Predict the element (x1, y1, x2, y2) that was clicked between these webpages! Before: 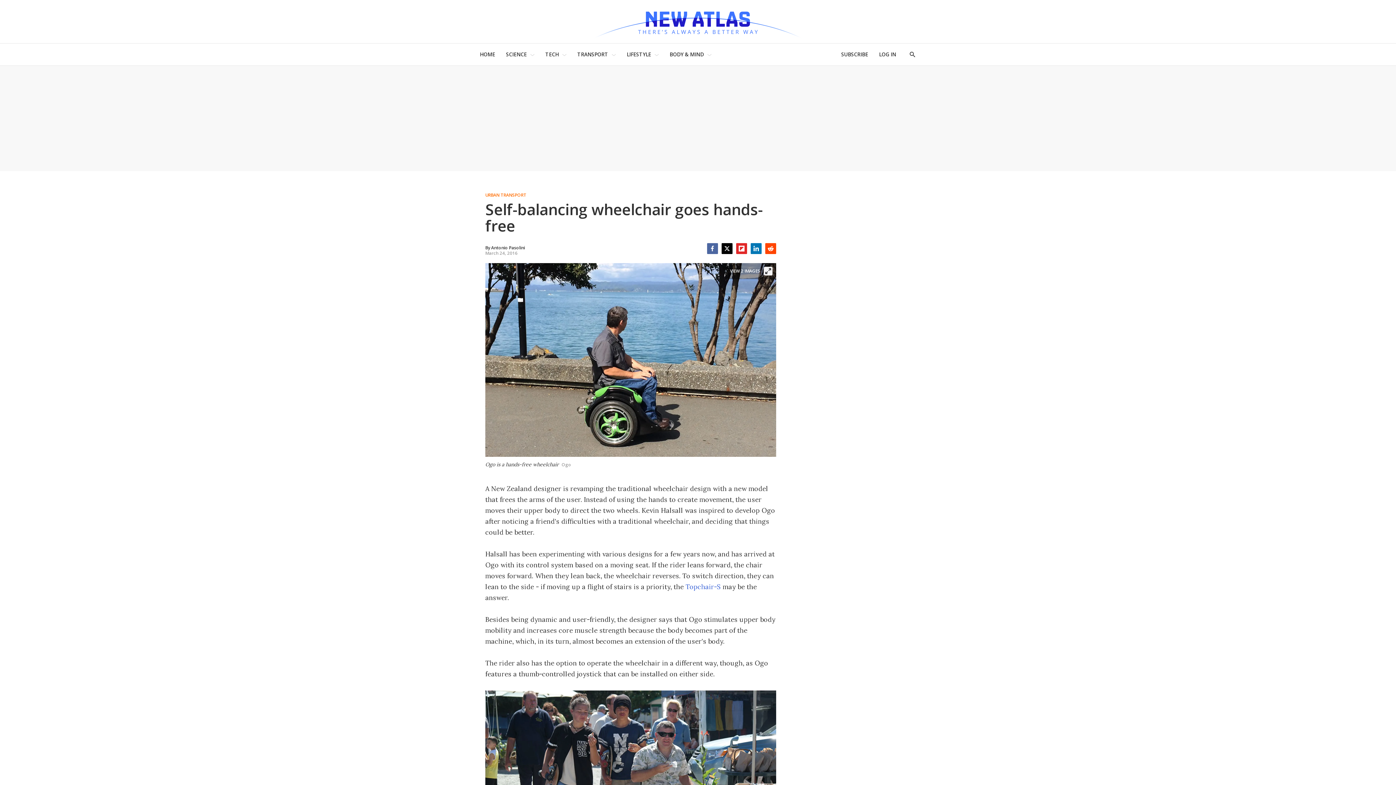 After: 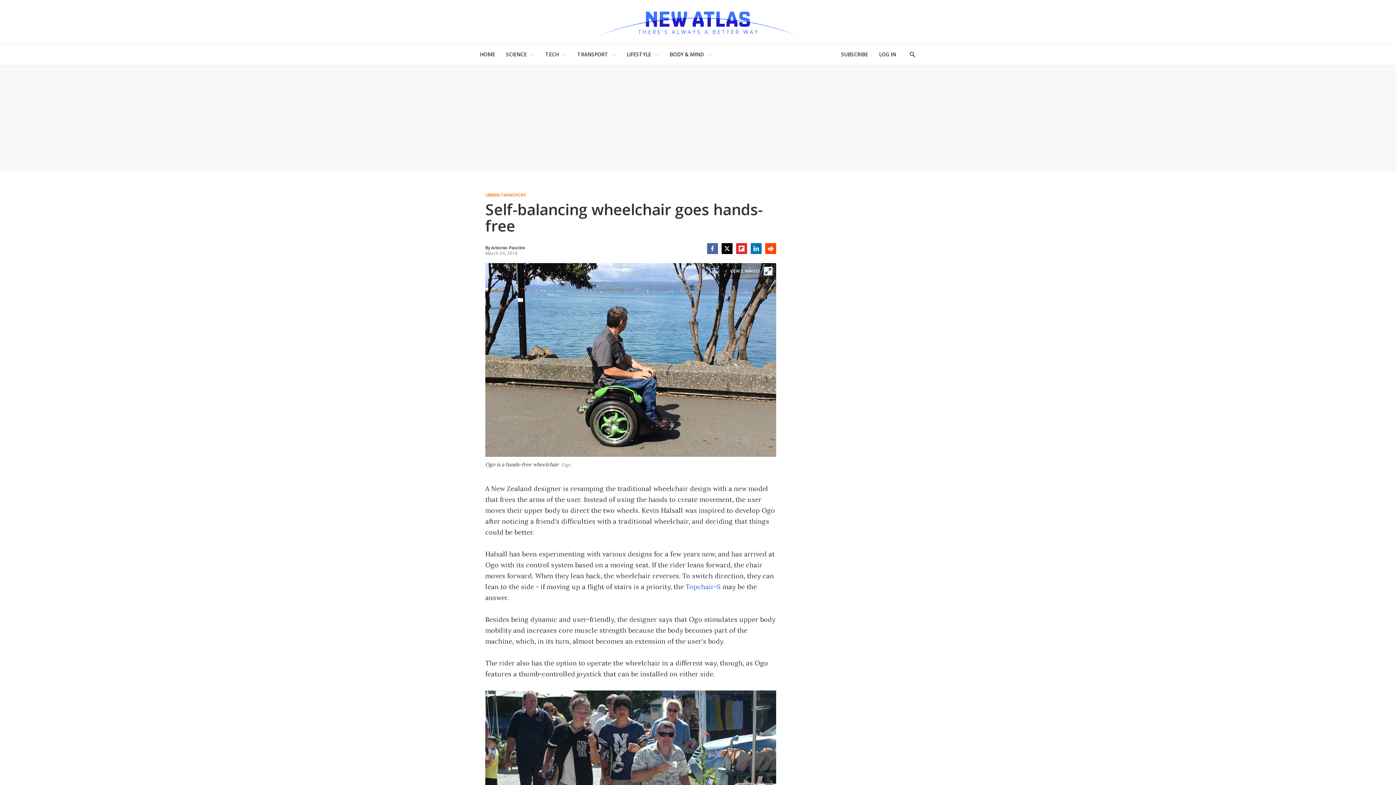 Action: label: LinkedIn bbox: (750, 243, 761, 254)